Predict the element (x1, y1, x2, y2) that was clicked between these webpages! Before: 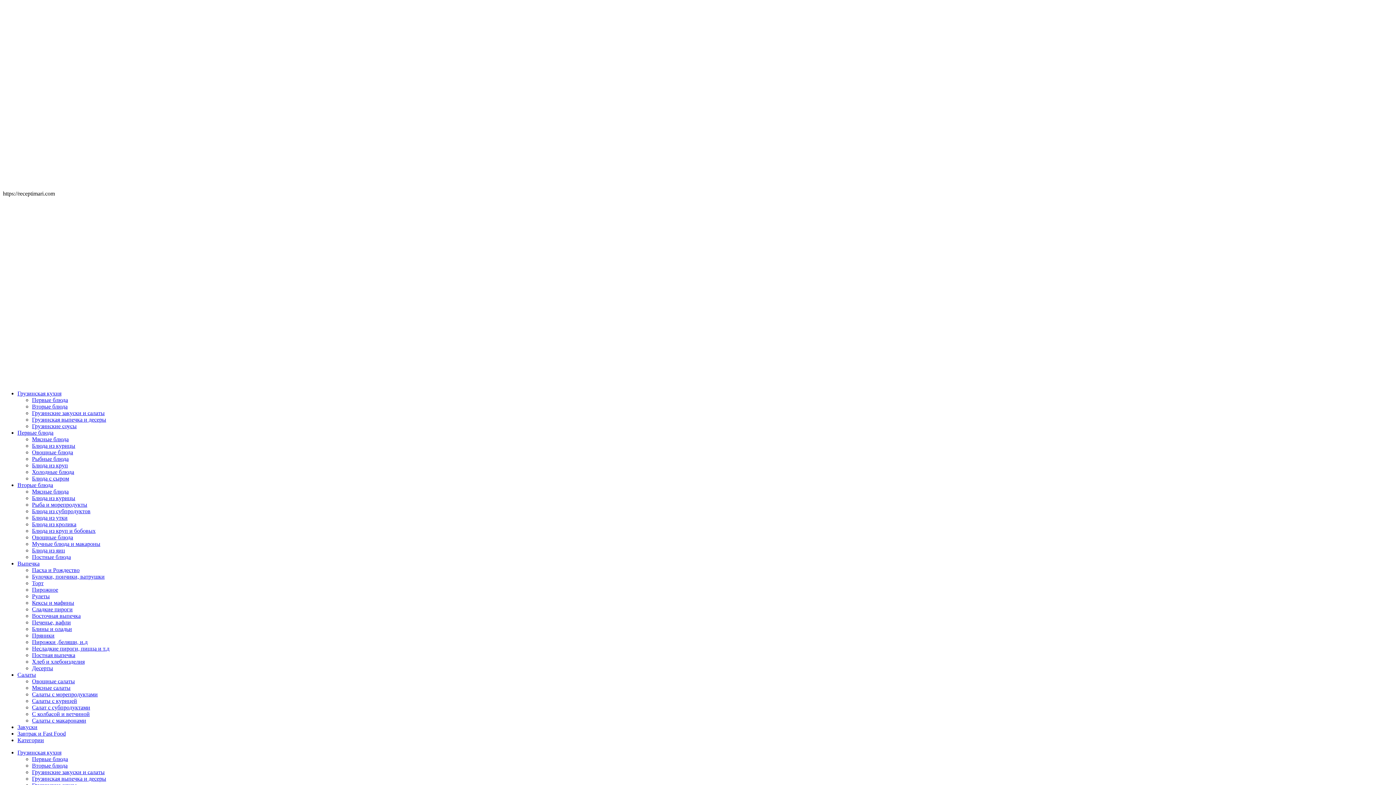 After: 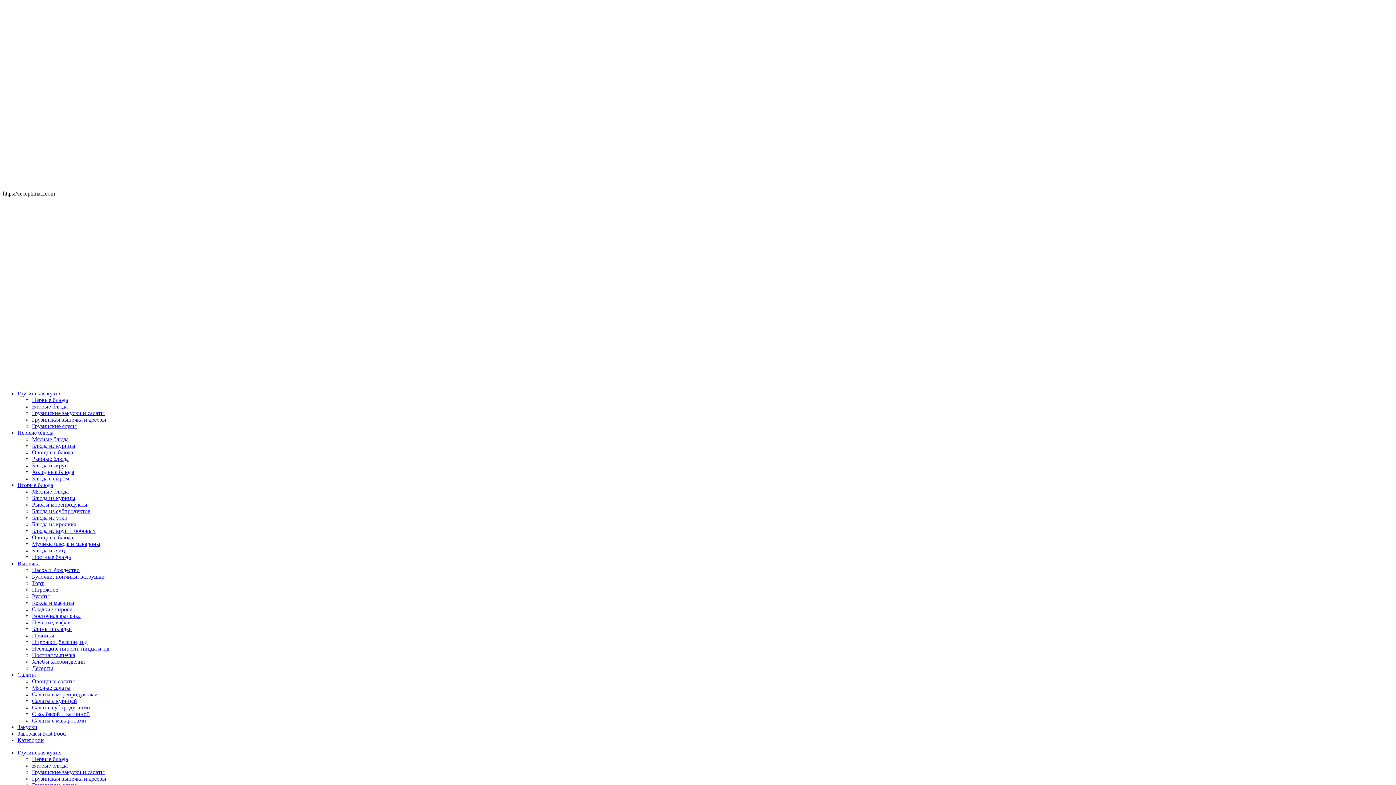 Action: label: Кексы и мафины bbox: (32, 600, 74, 606)